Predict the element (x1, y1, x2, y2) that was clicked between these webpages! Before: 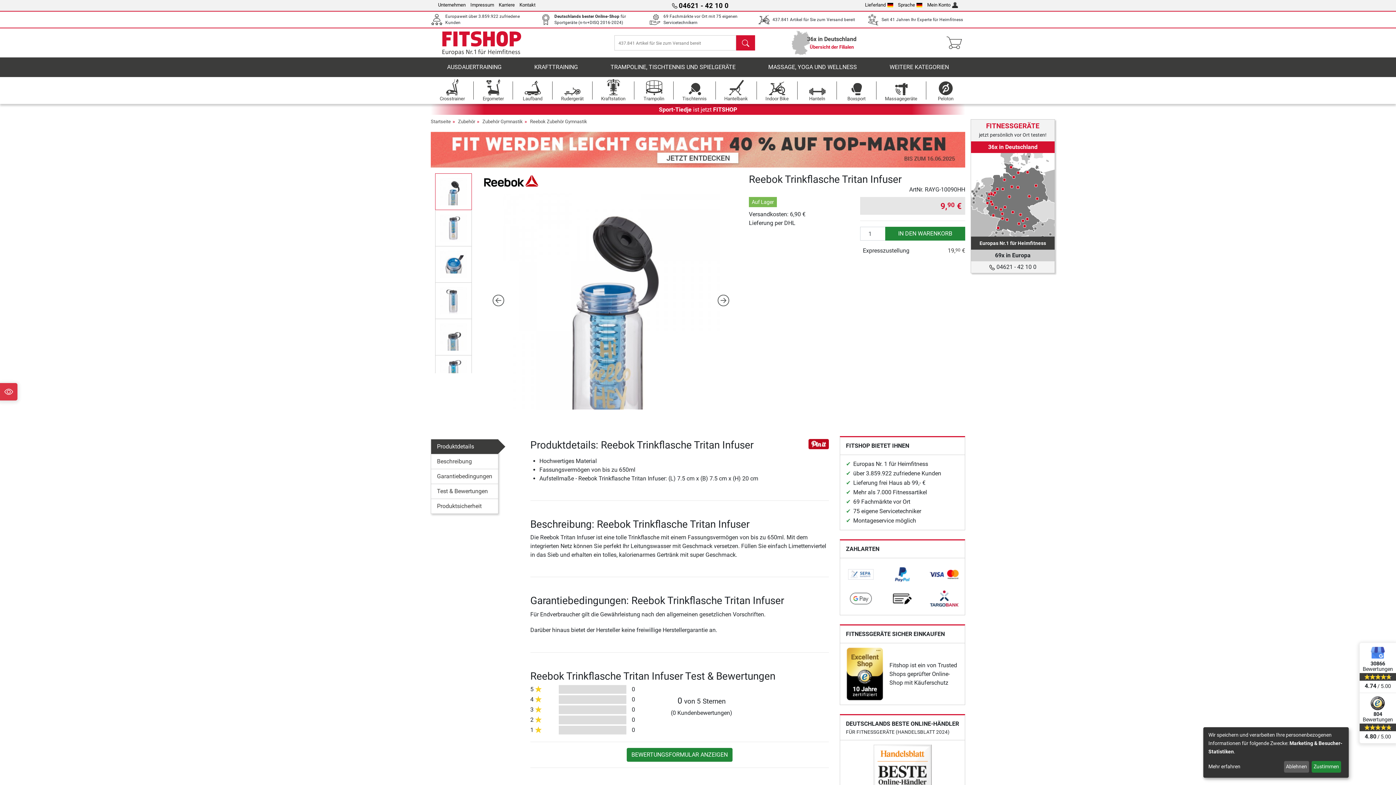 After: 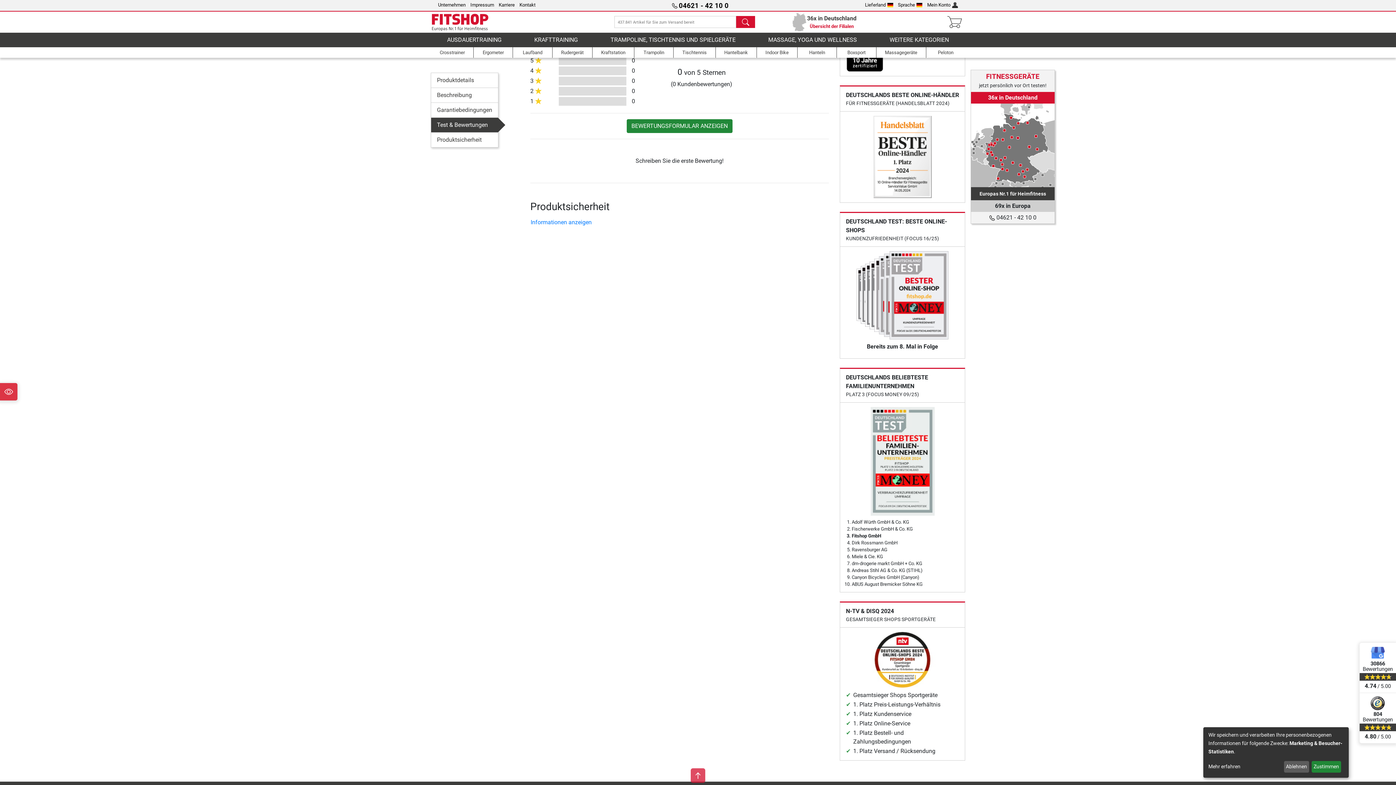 Action: label: Test & Bewertungen bbox: (431, 484, 498, 498)